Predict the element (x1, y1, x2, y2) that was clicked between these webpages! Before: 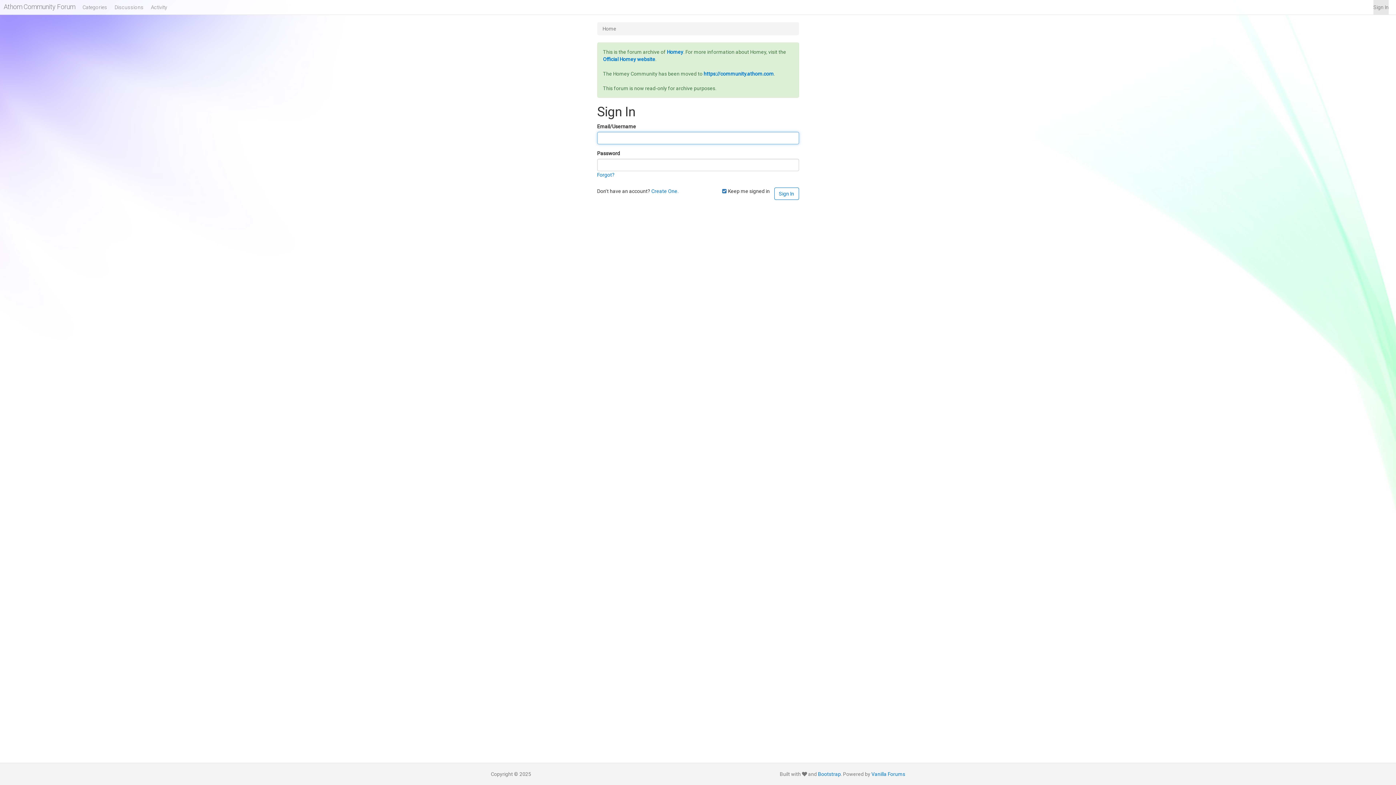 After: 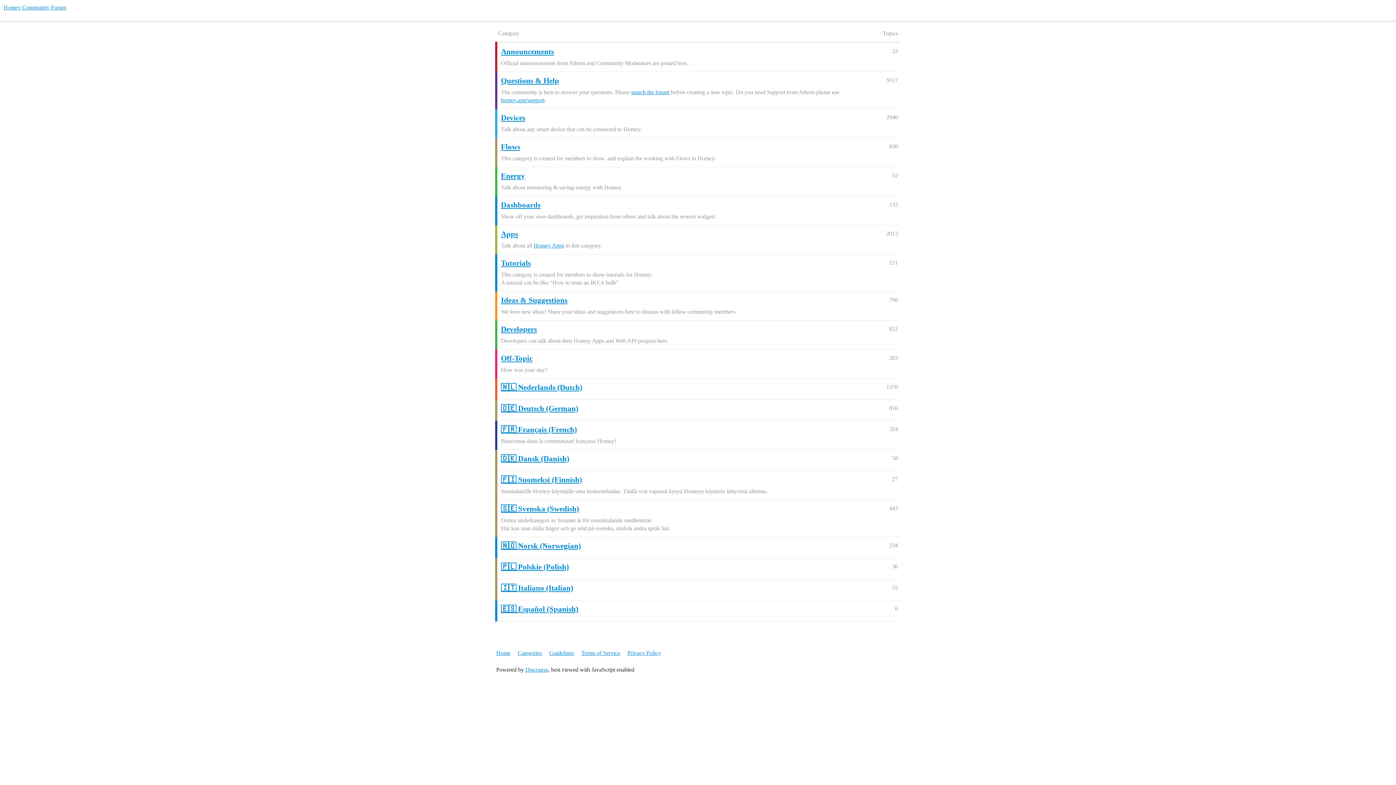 Action: bbox: (703, 70, 774, 76) label: https://community.athom.com